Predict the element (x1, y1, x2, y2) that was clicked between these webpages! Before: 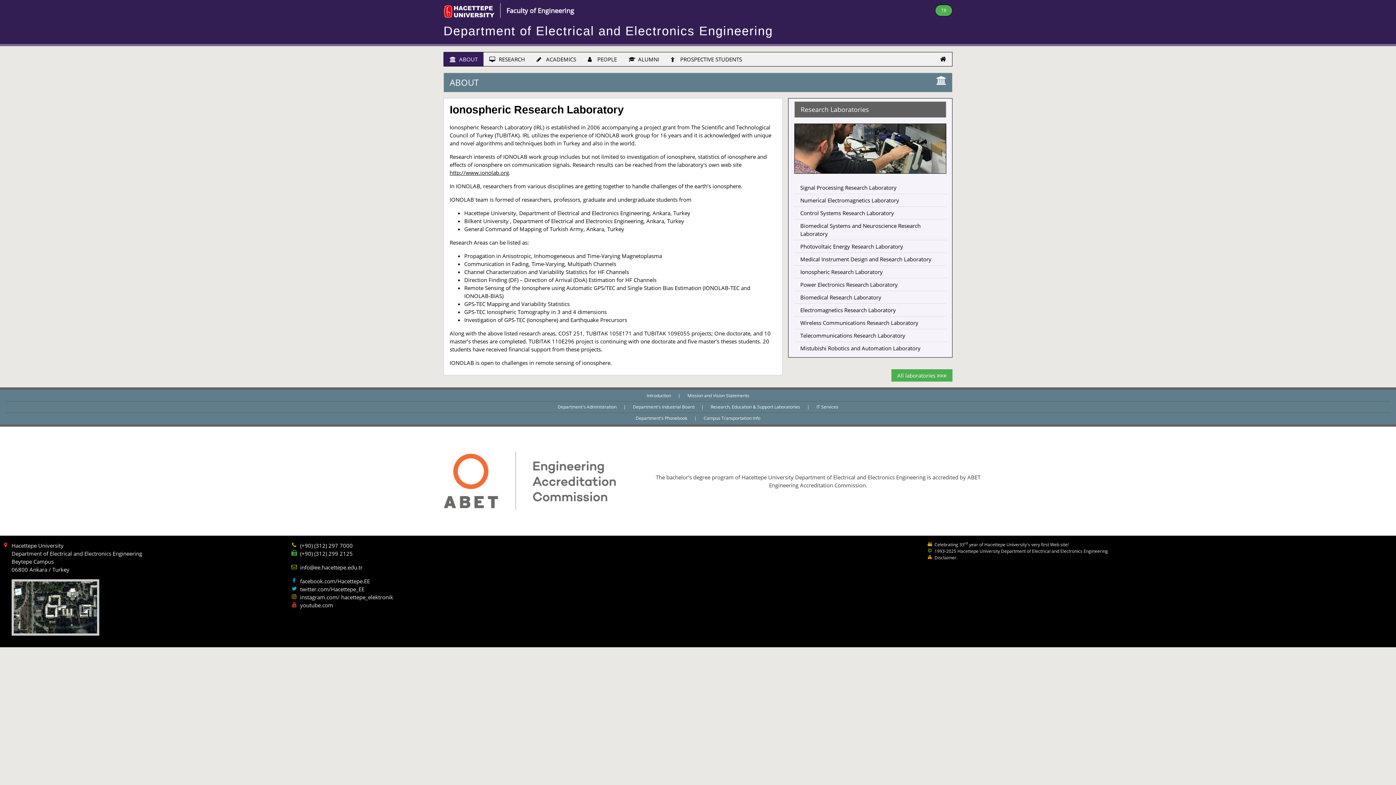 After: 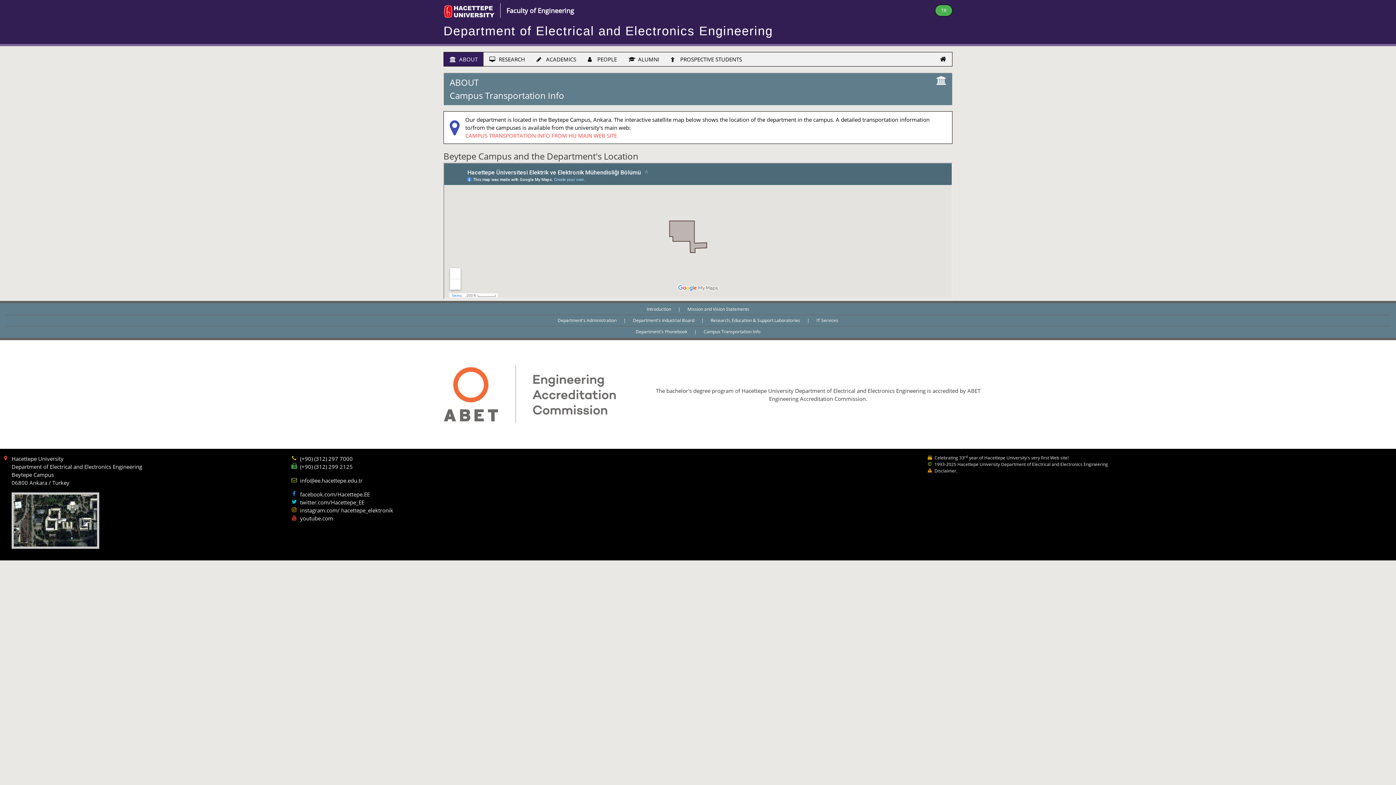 Action: bbox: (11, 542, 142, 635) label: Hacettepe University
Department of Electrical and Electronics Engineering
Beytepe Campus
06800 Ankara / Turkey
